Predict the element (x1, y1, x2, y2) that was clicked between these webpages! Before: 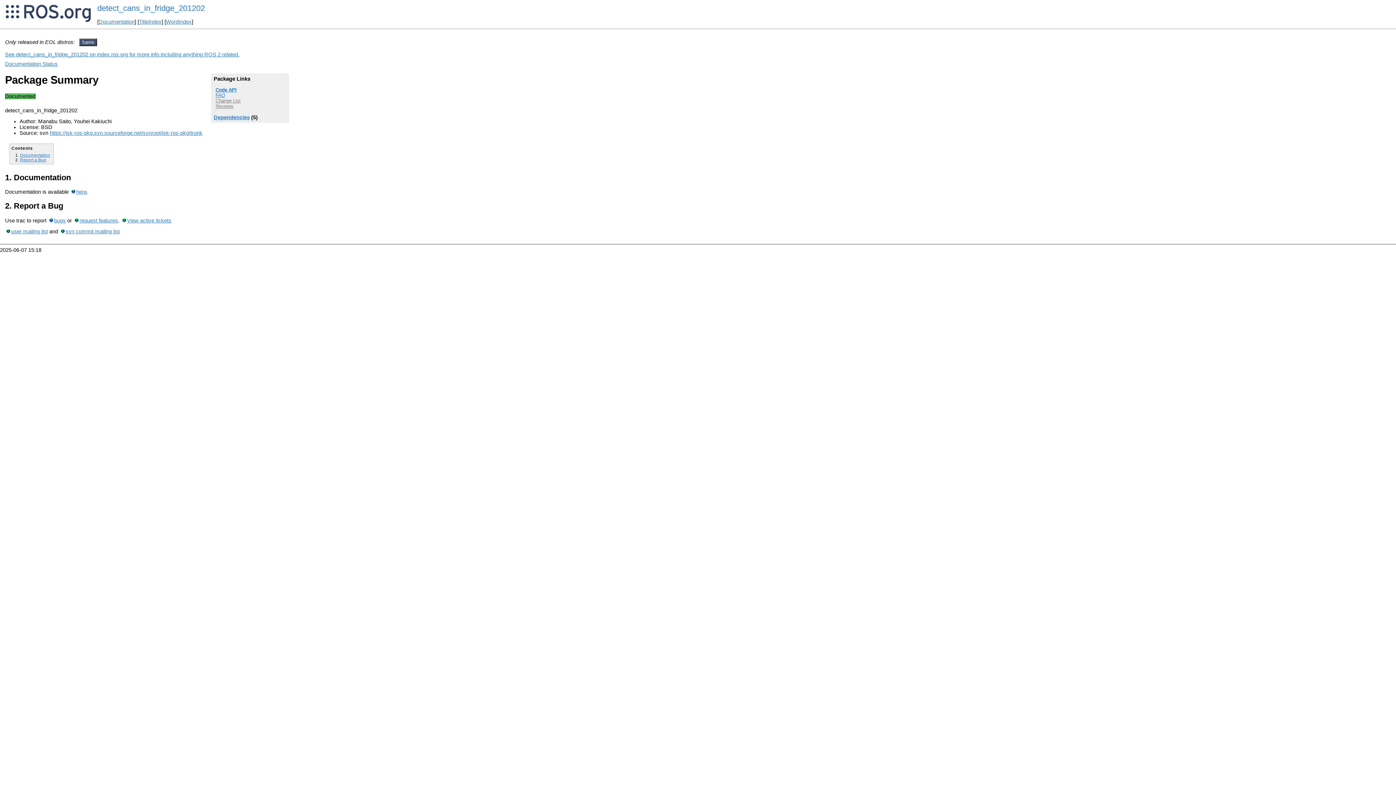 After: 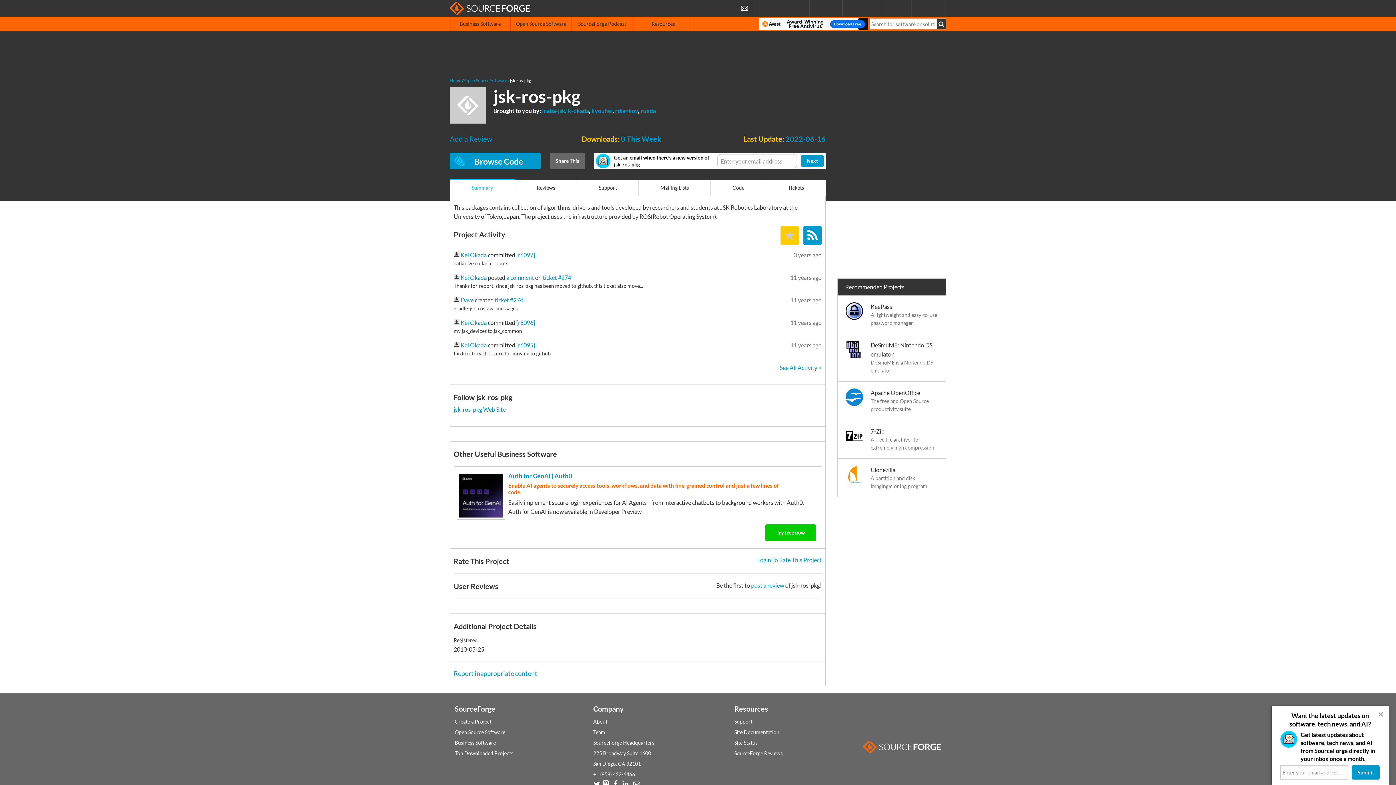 Action: bbox: (48, 217, 65, 223) label: bugs